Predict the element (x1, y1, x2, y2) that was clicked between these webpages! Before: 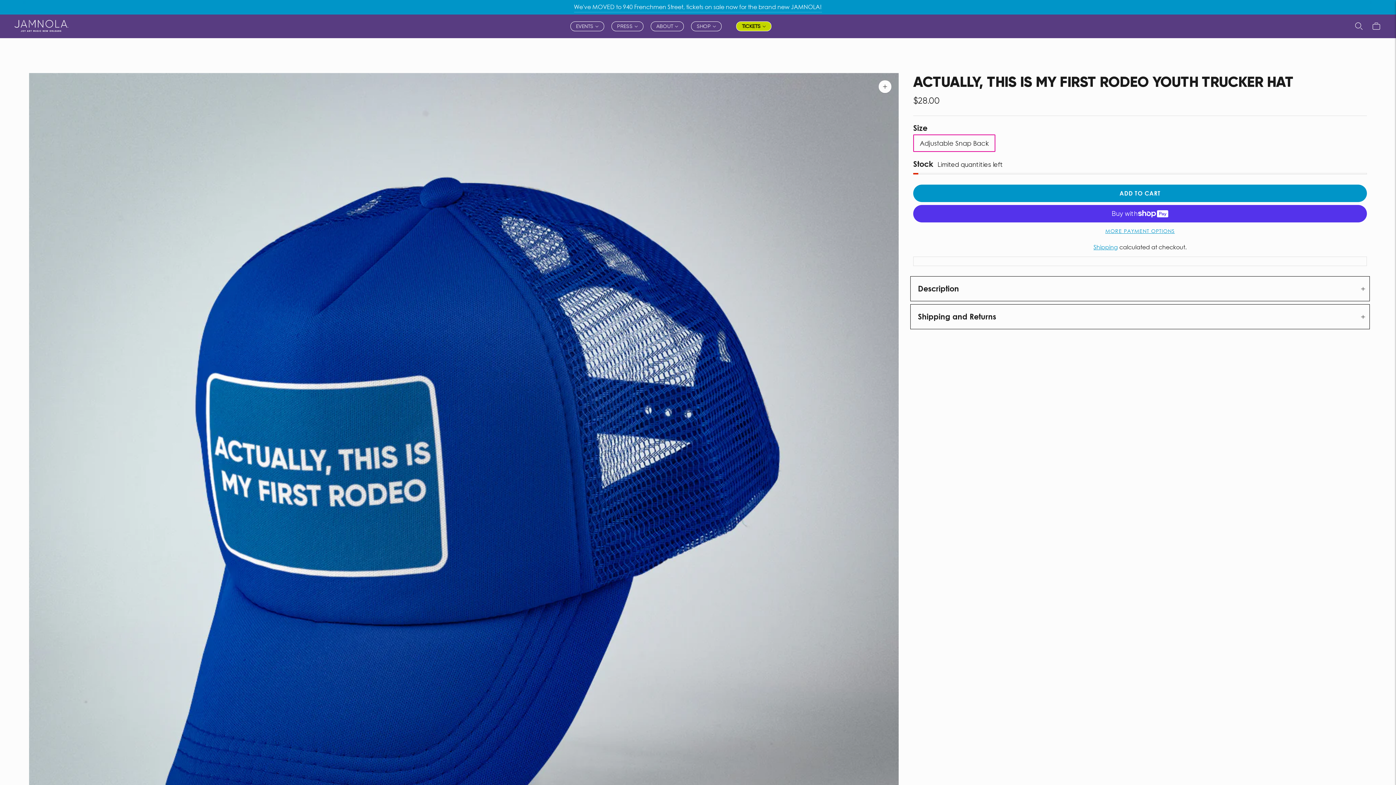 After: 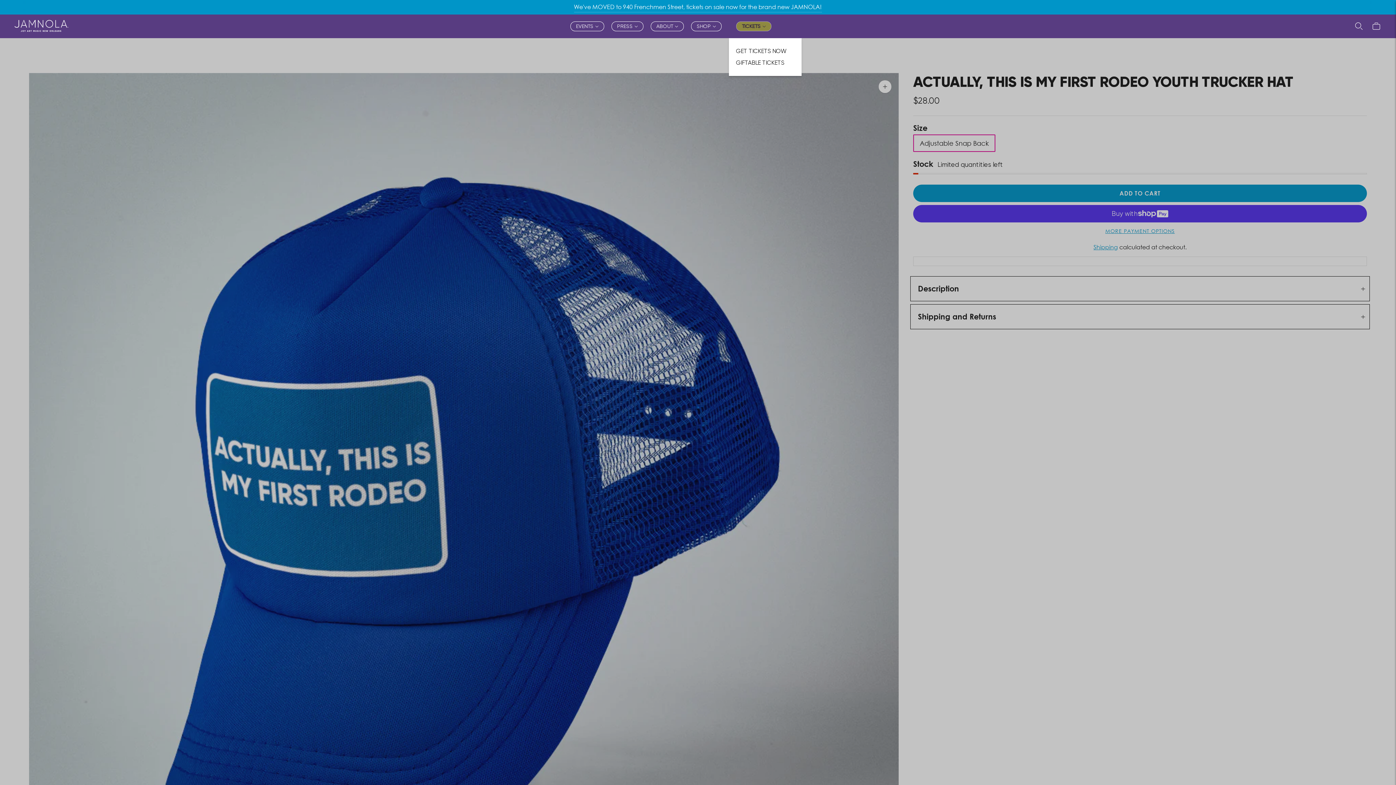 Action: label: TICKETS bbox: (736, 21, 771, 31)